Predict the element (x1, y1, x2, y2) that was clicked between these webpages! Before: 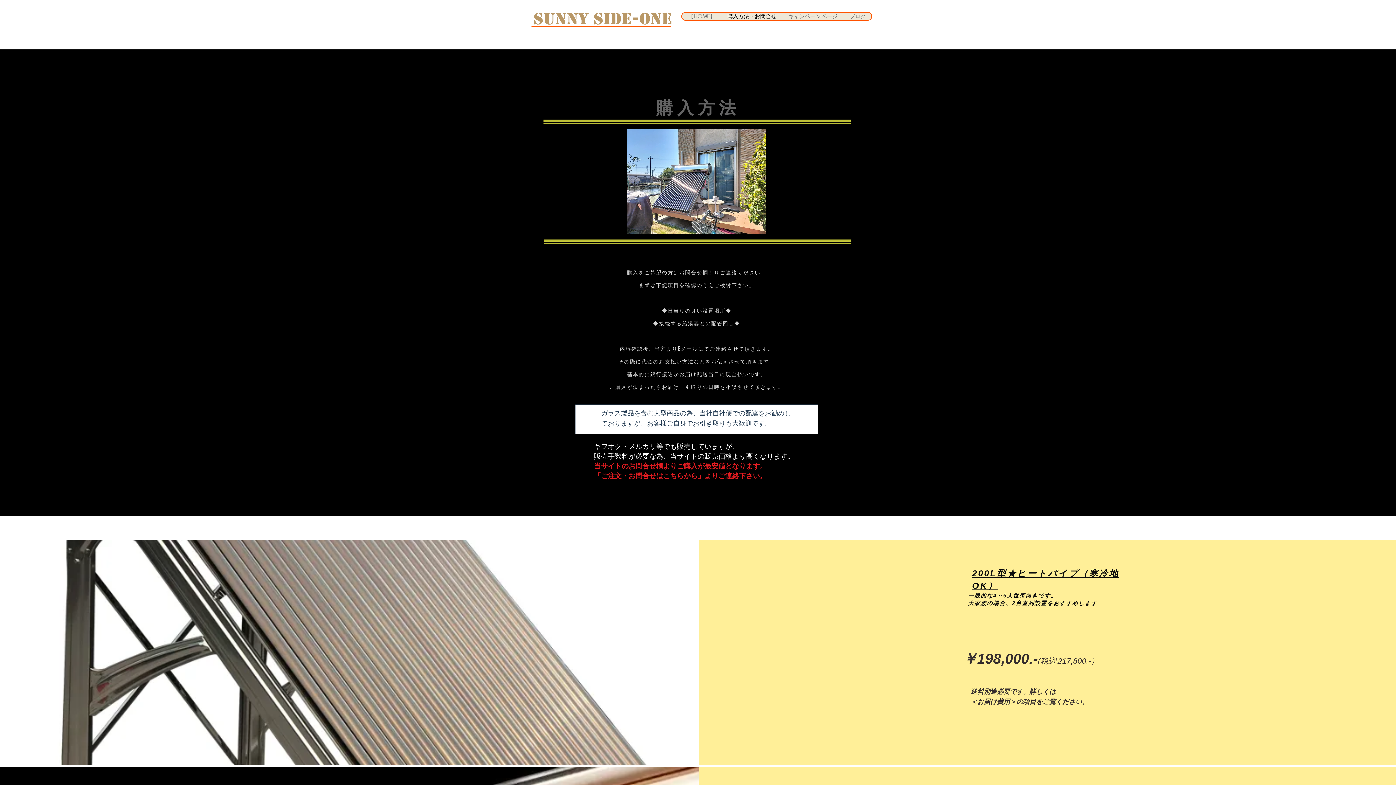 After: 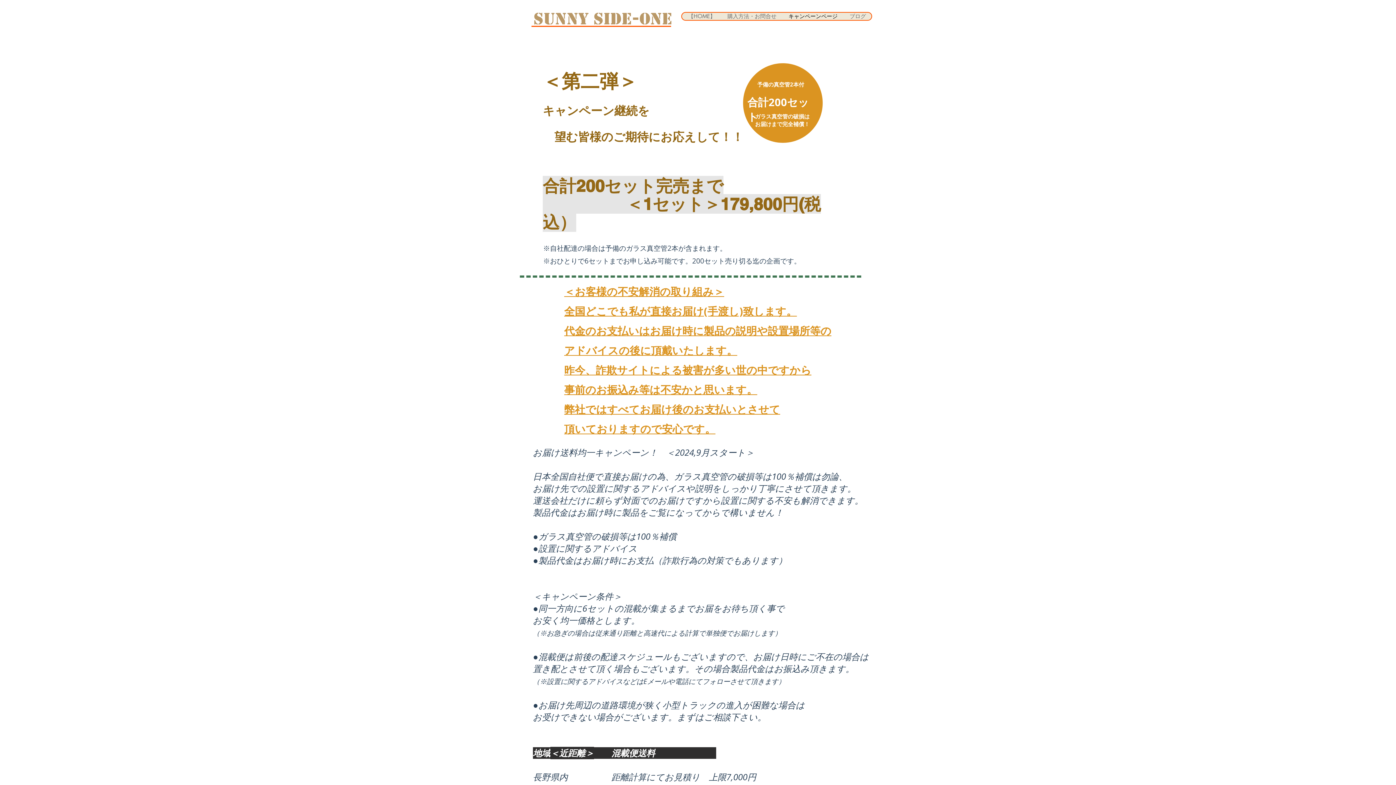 Action: label: キャンペーンページ bbox: (782, 12, 843, 20)